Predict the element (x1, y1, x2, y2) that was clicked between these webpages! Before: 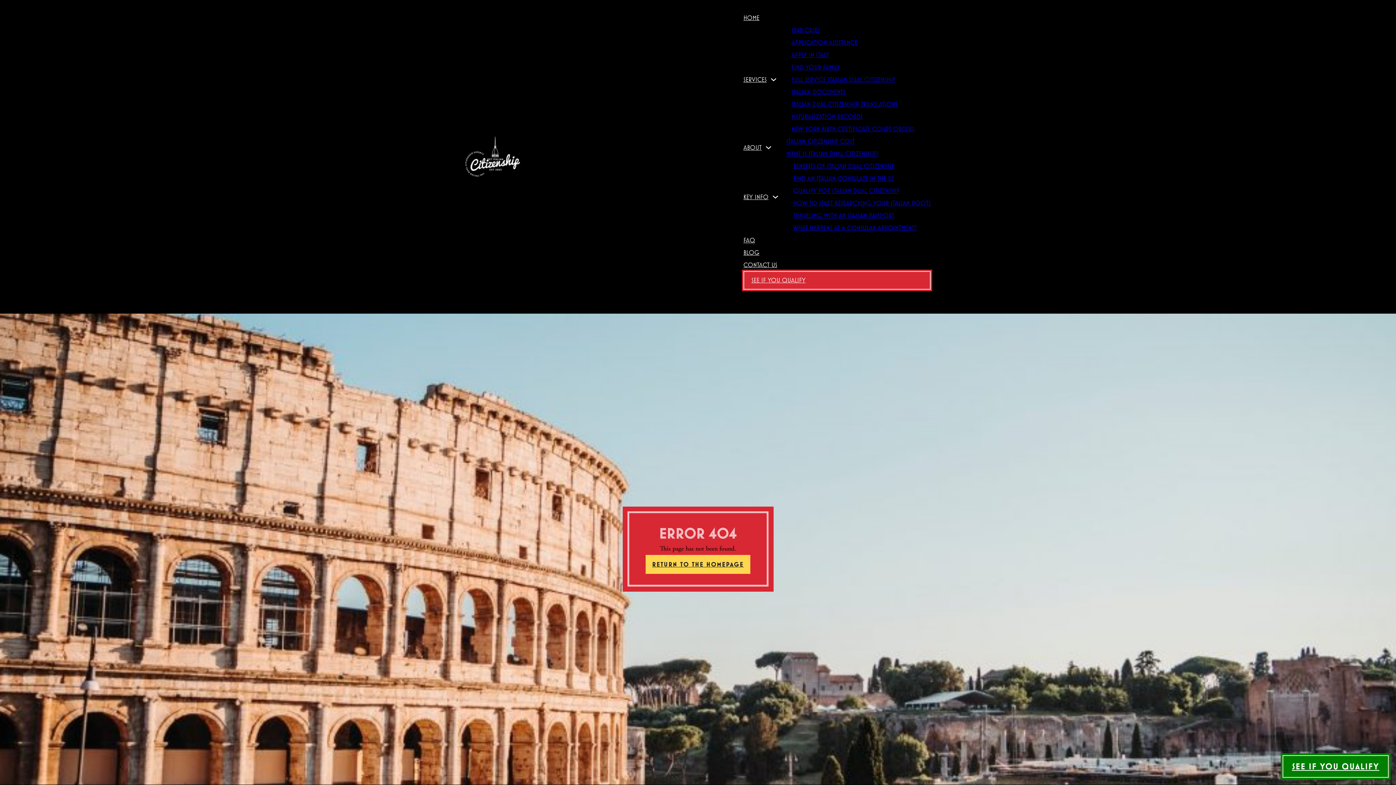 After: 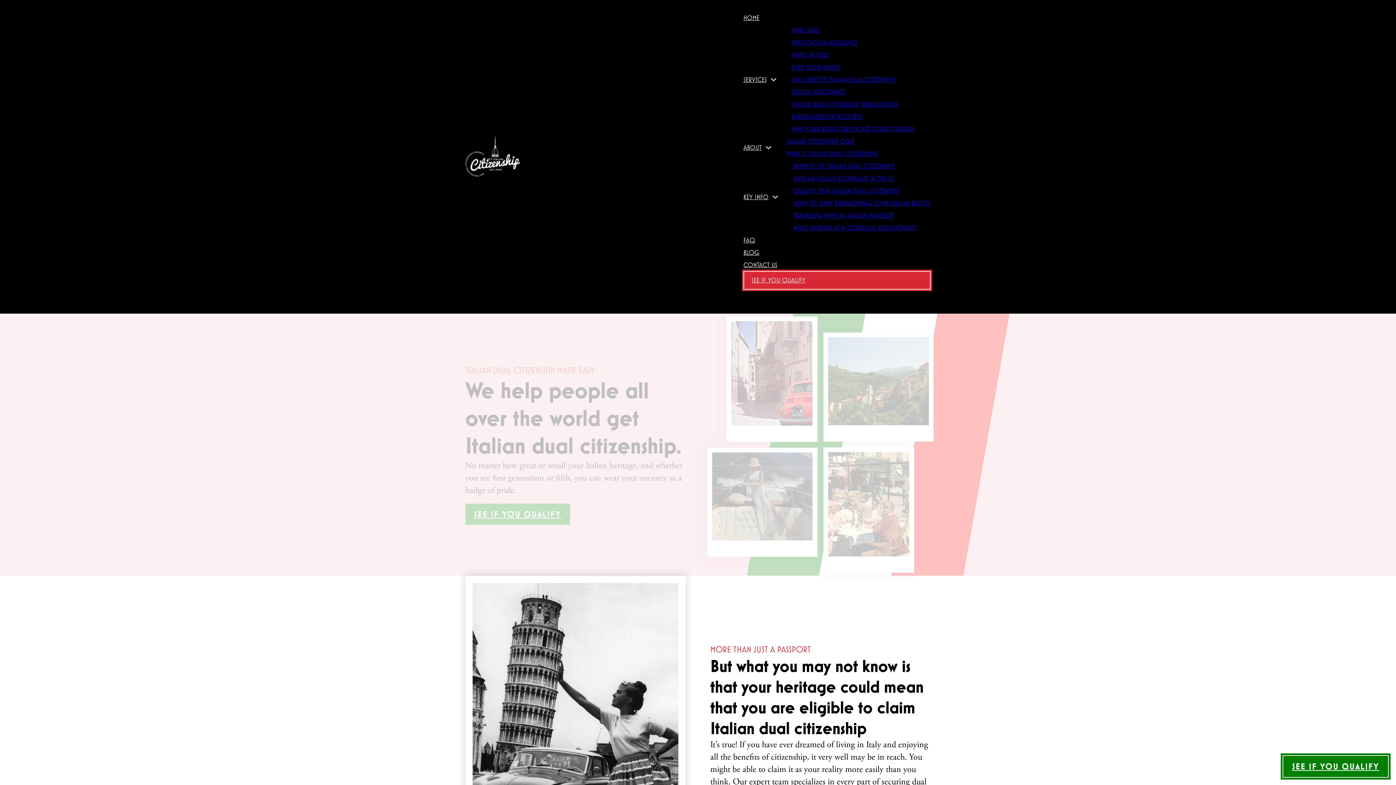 Action: label: RETURN TO THE HOMEPAGE bbox: (645, 555, 750, 574)